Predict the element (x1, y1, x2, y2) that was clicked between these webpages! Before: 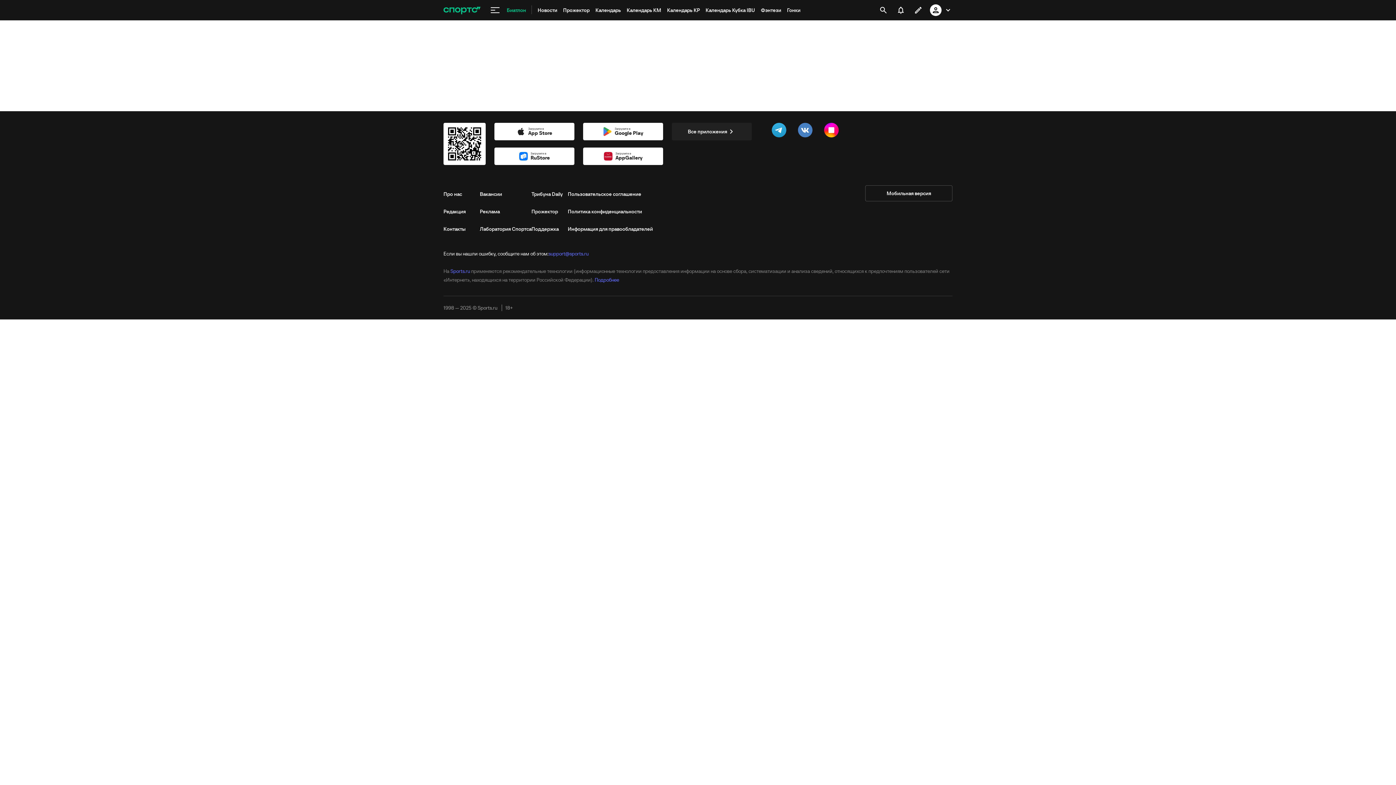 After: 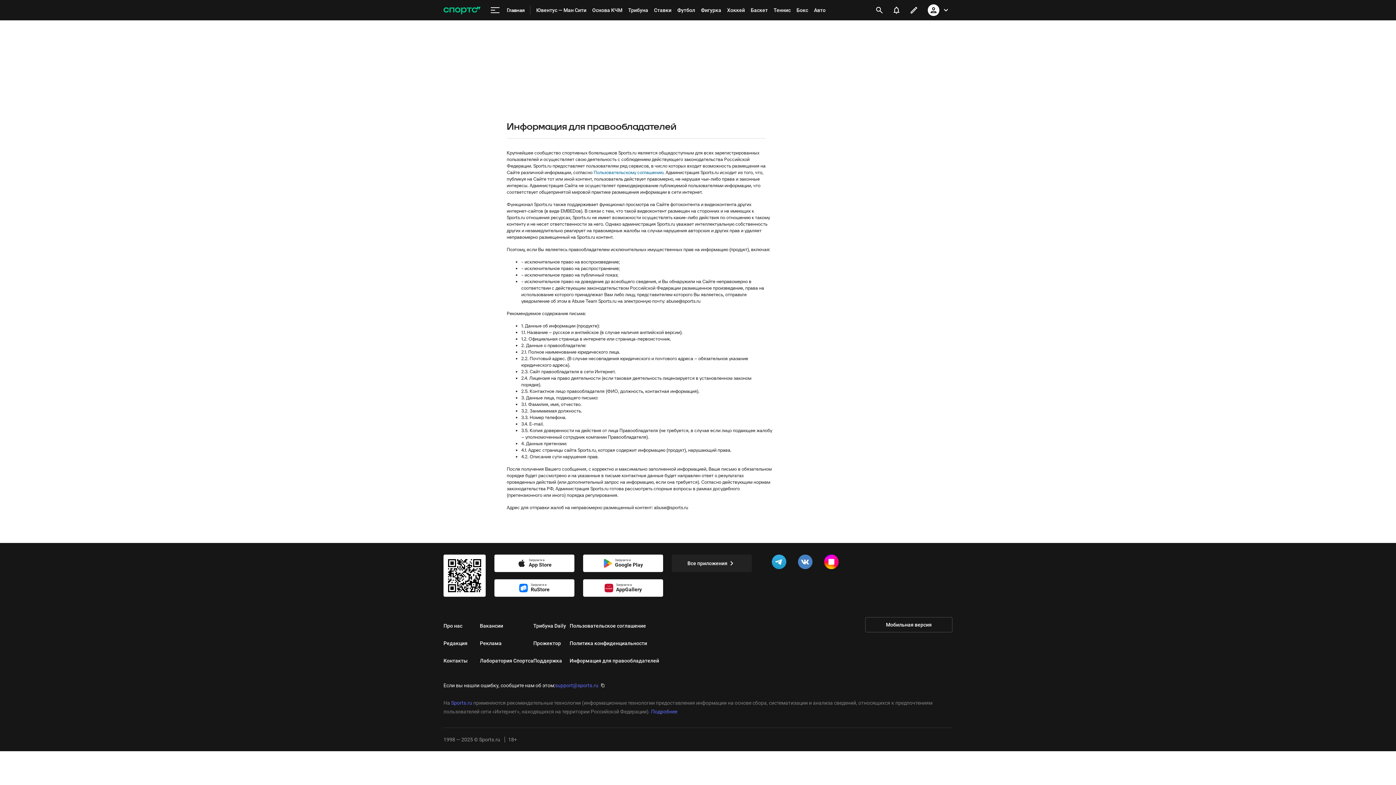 Action: bbox: (568, 220, 653, 237) label: Информация для правообладателей